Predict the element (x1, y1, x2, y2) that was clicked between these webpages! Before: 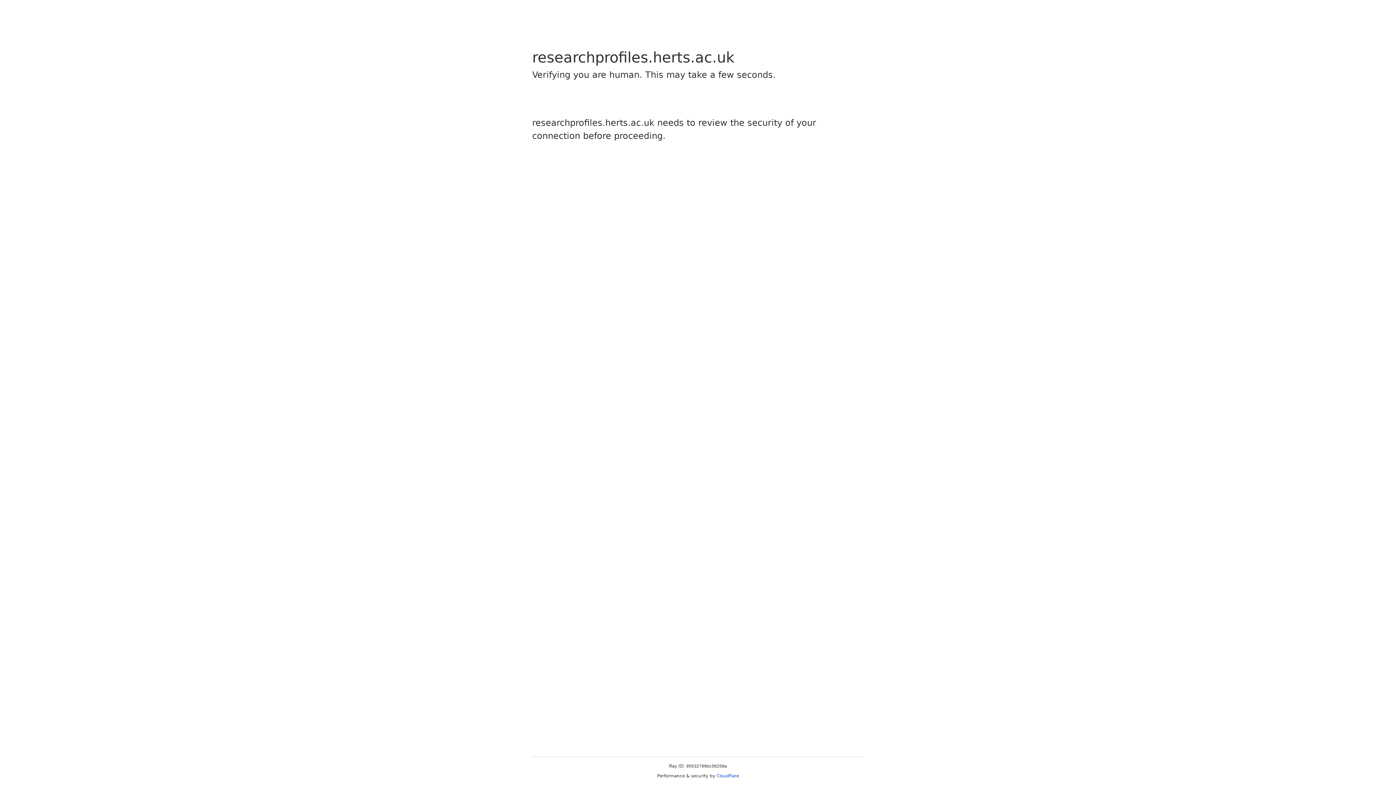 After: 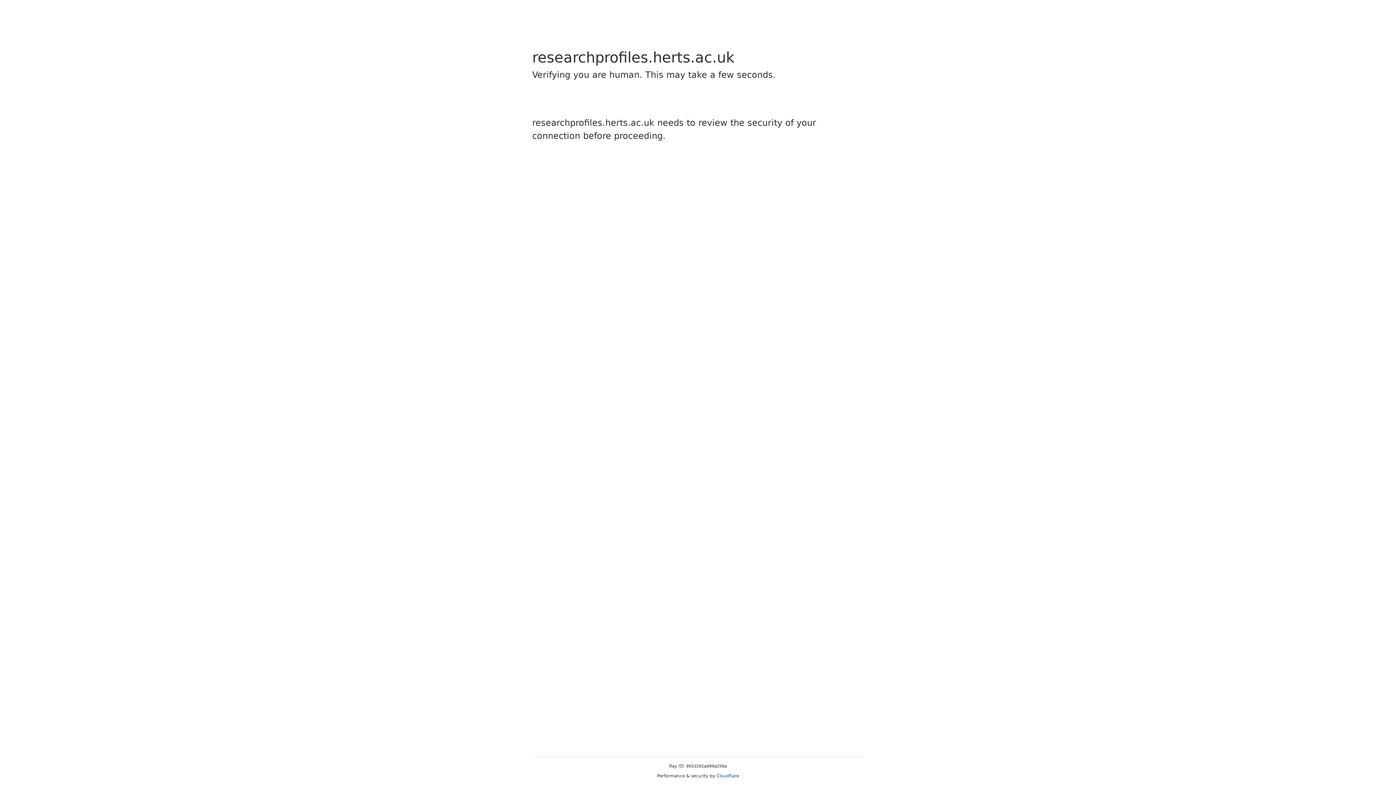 Action: bbox: (716, 773, 739, 778) label: Cloudflare